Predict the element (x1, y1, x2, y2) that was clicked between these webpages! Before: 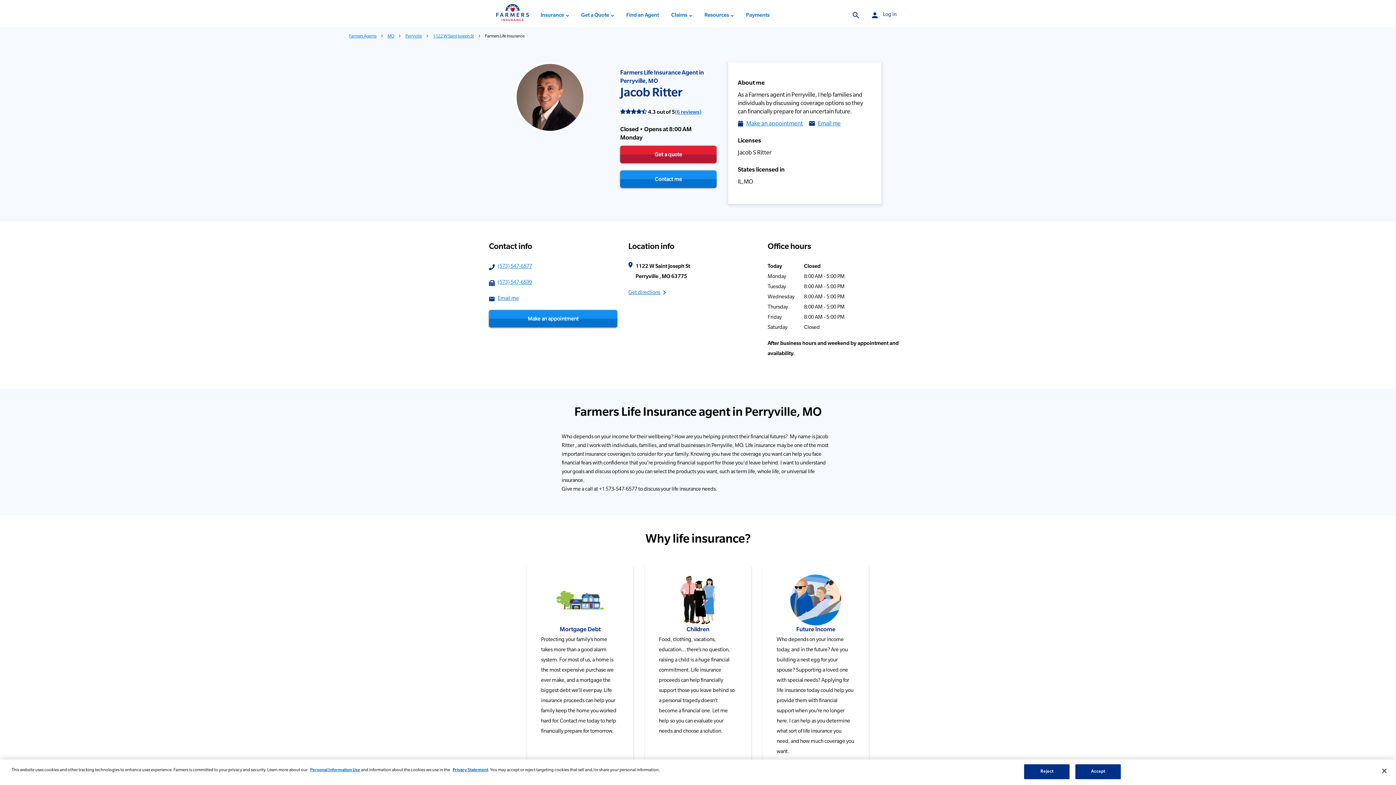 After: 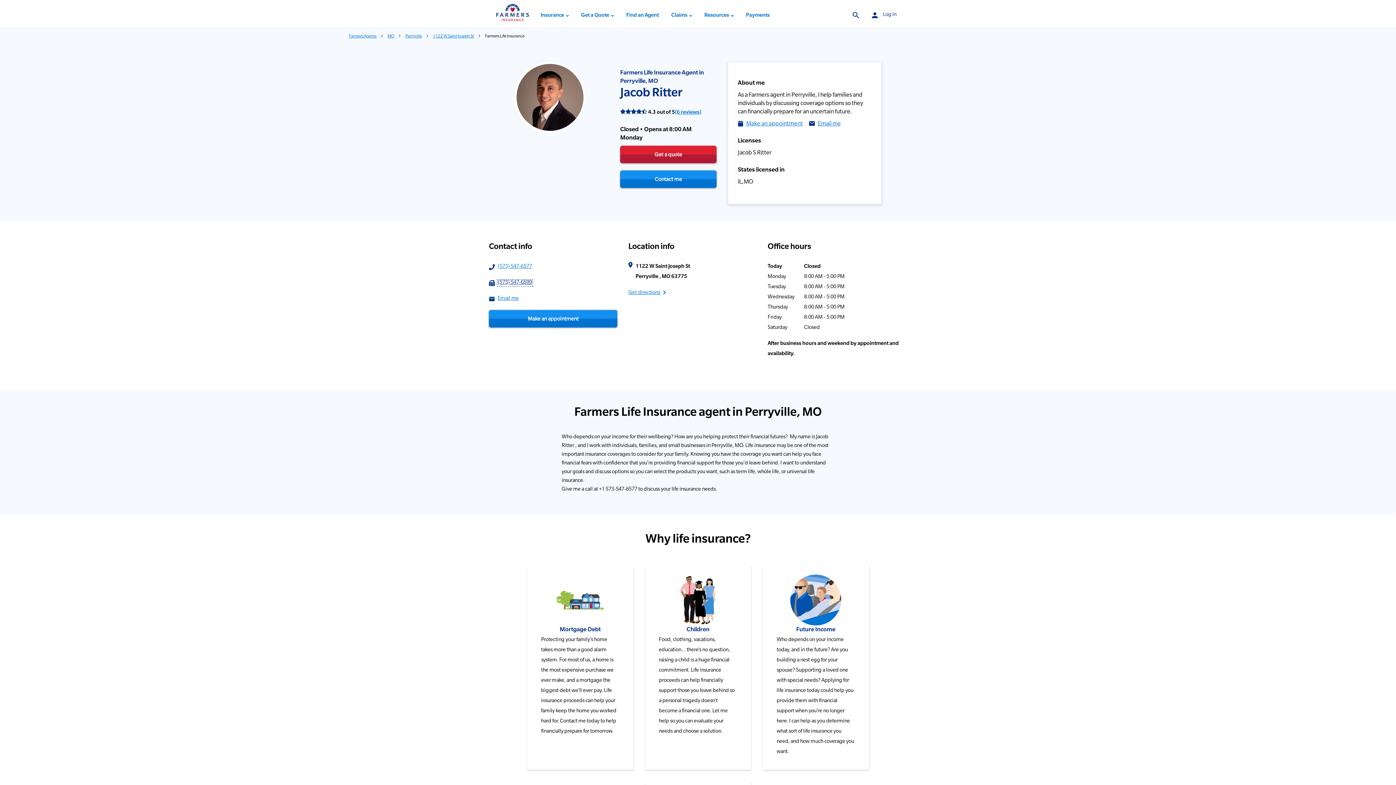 Action: label: (573) 547-6599 bbox: (497, 280, 532, 286)